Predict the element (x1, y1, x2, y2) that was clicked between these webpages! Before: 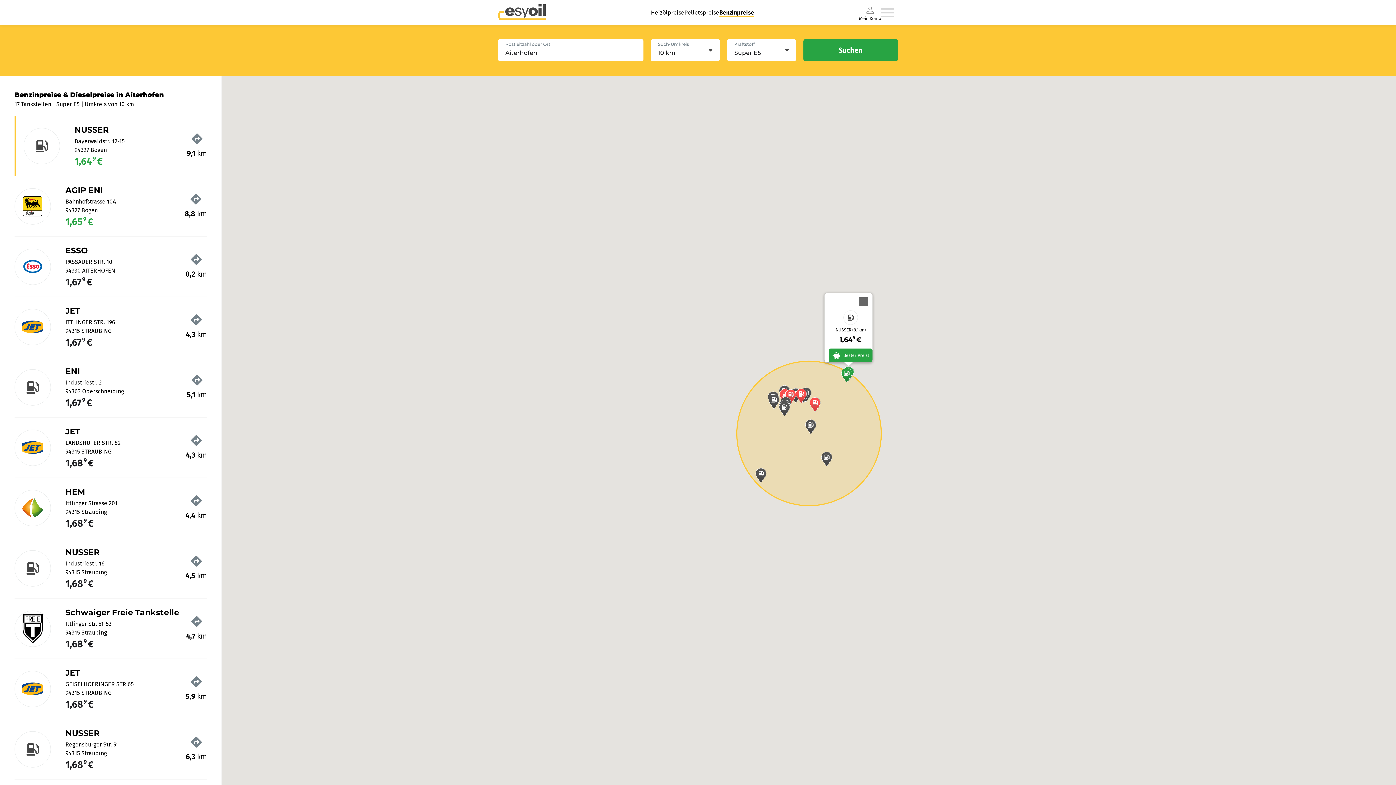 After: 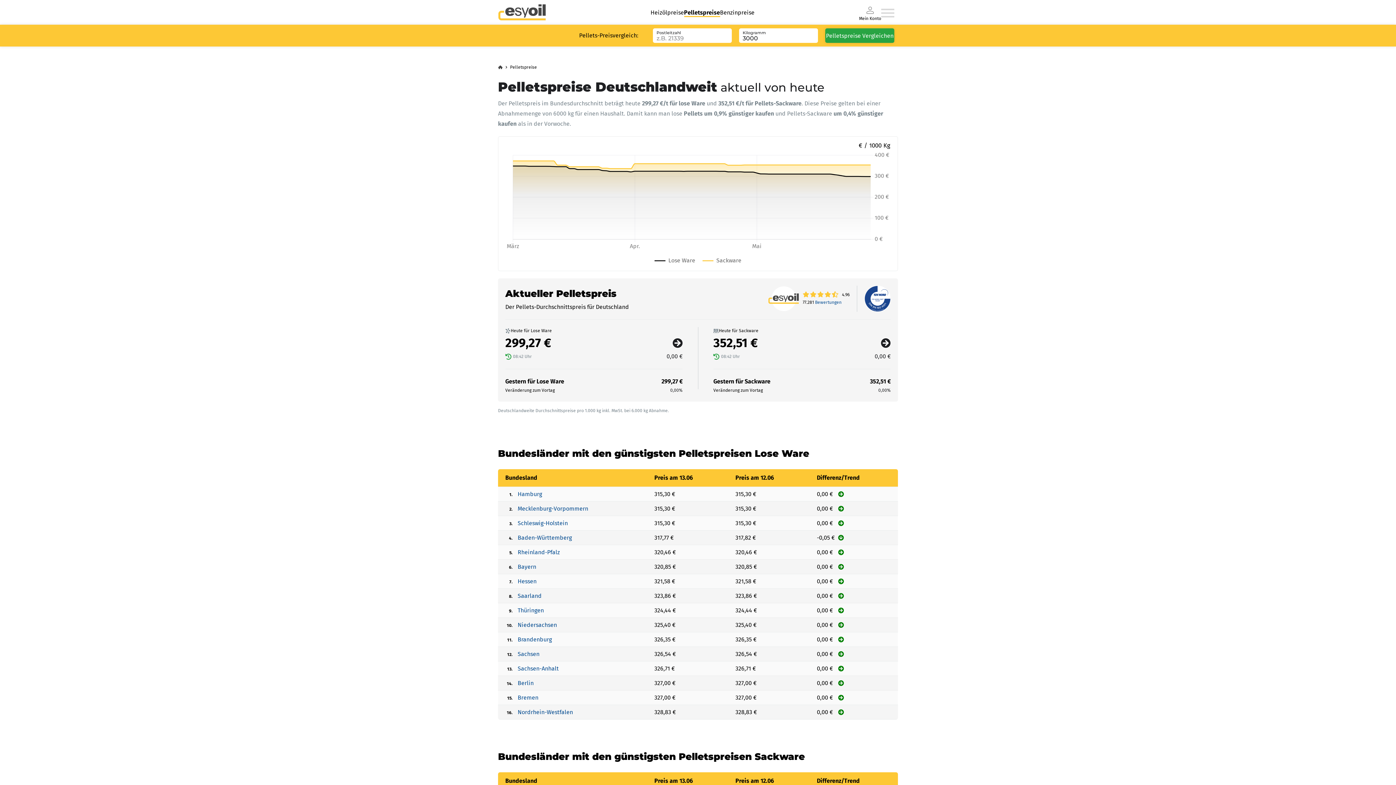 Action: label: Pelletspreise bbox: (684, 9, 719, 16)